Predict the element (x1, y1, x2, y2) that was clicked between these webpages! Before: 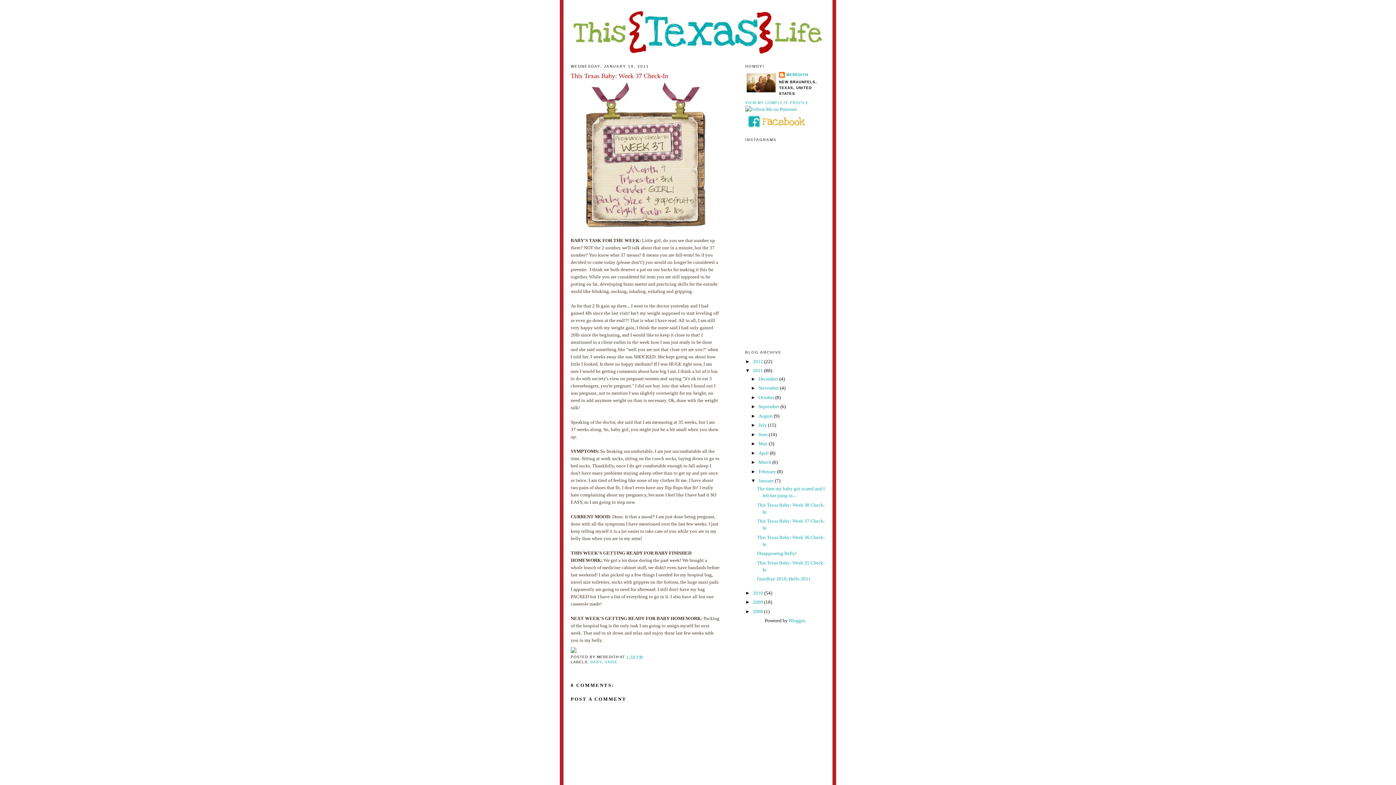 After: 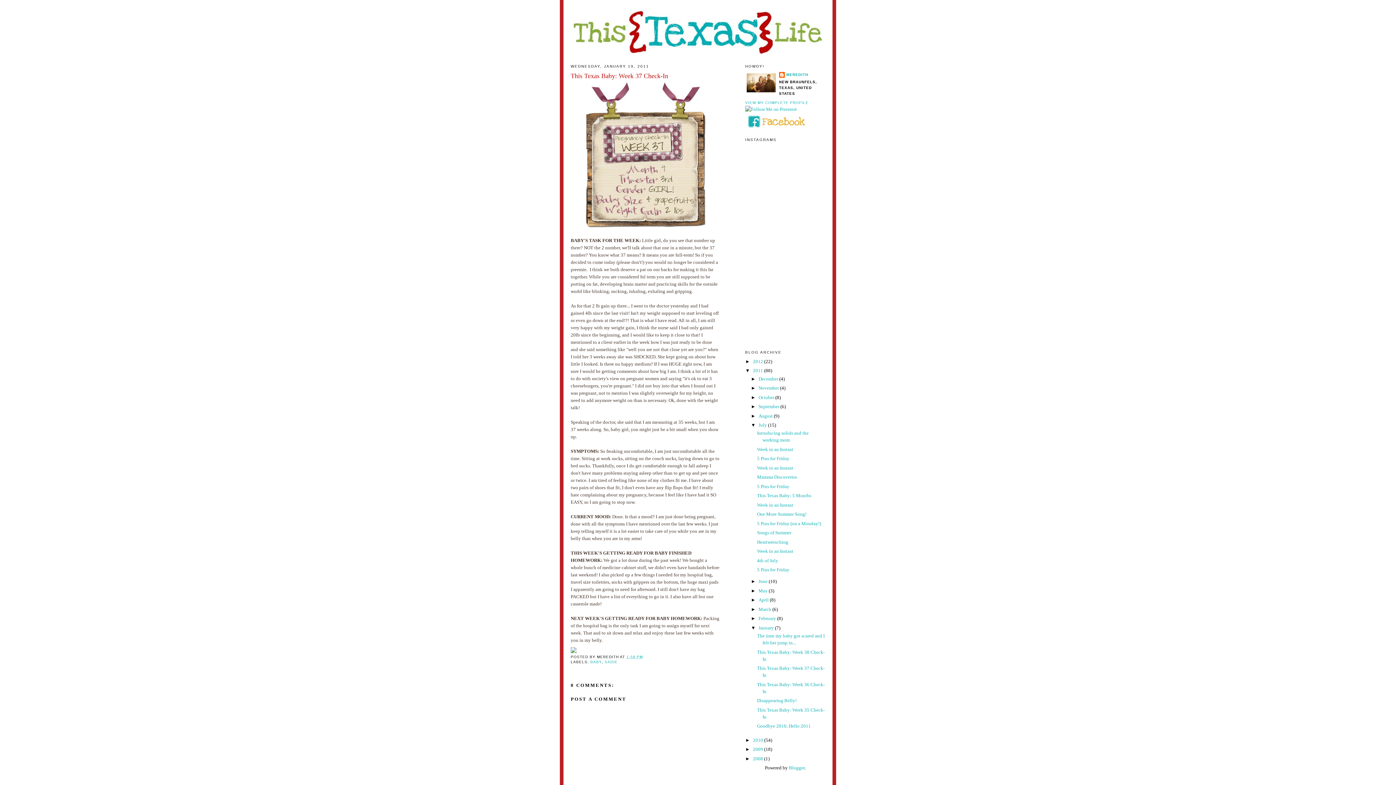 Action: bbox: (751, 422, 758, 428) label: ►  